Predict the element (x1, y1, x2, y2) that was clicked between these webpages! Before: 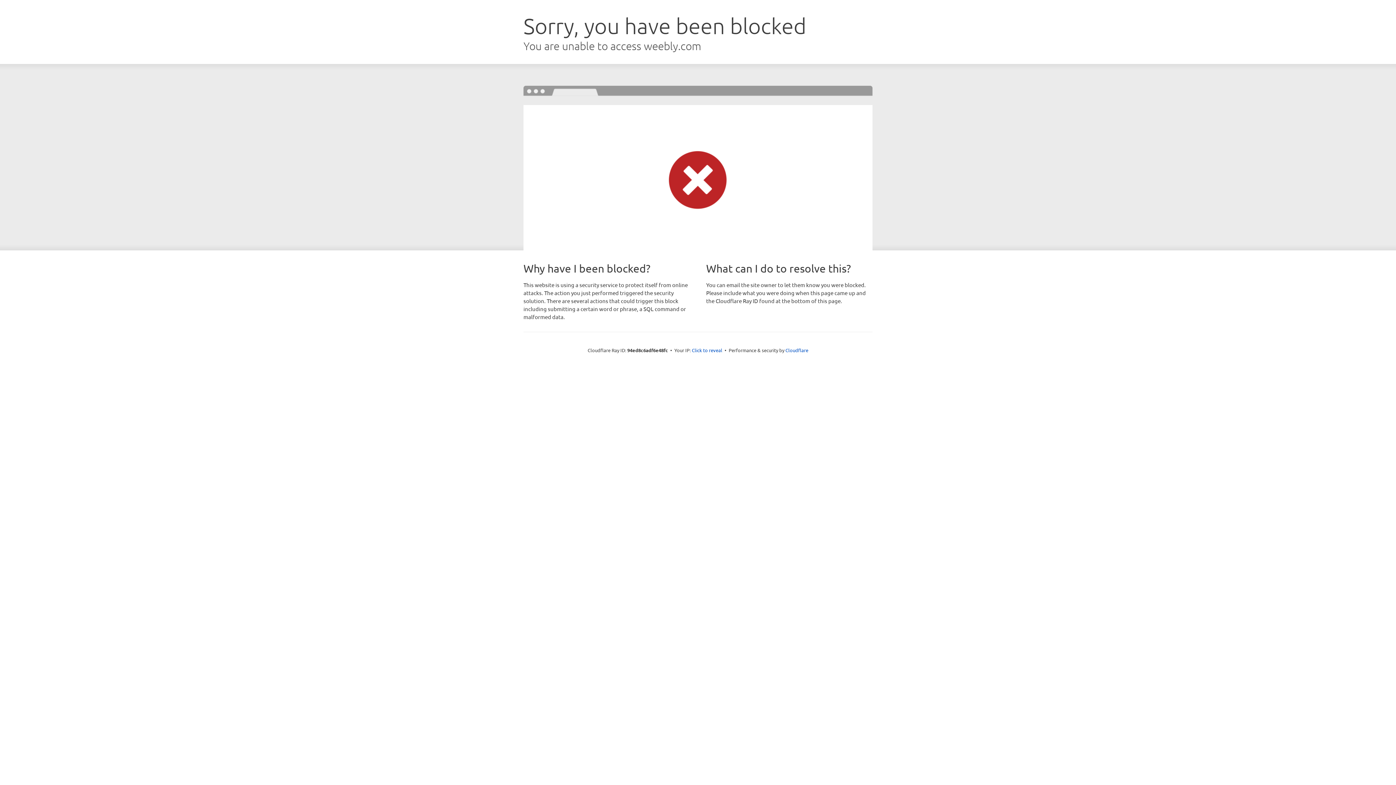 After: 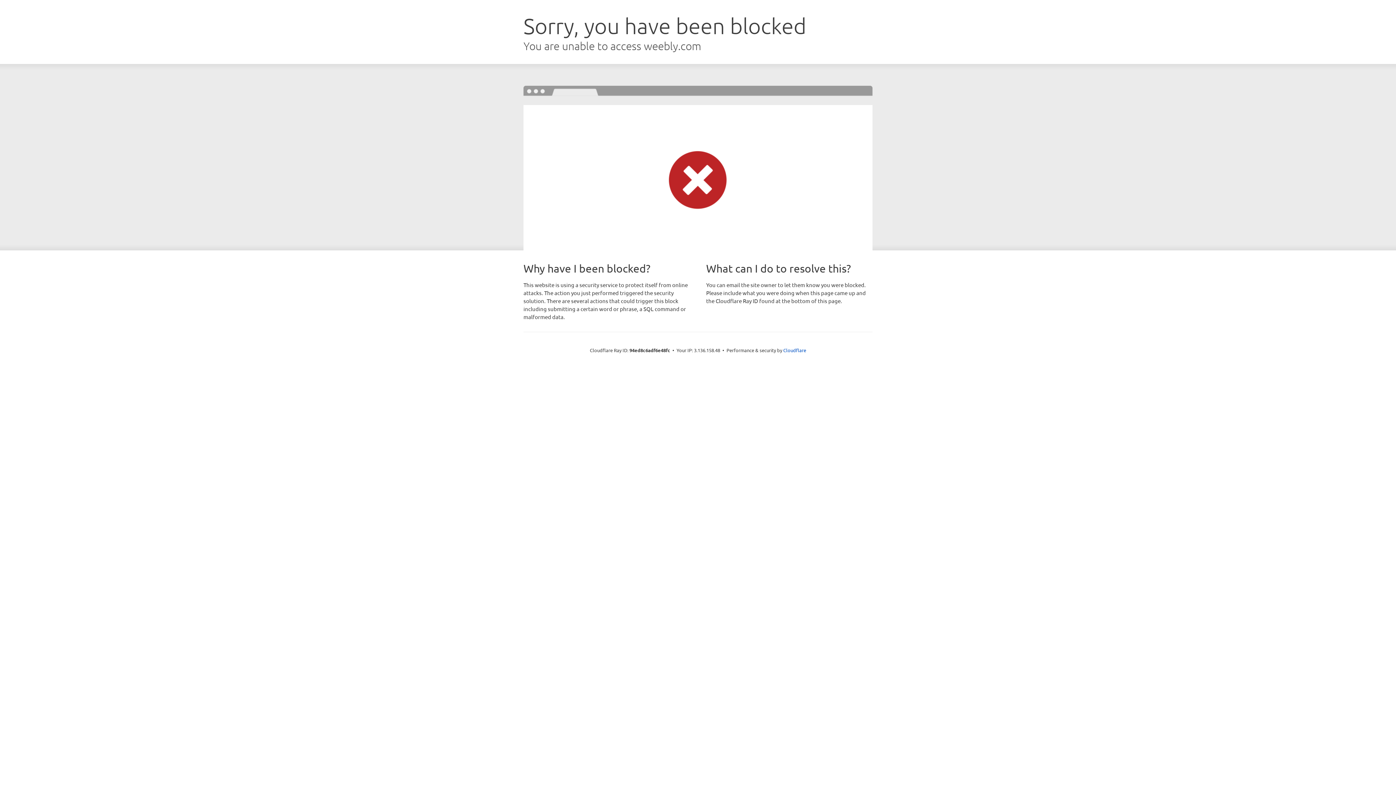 Action: bbox: (692, 346, 722, 353) label: Click to reveal